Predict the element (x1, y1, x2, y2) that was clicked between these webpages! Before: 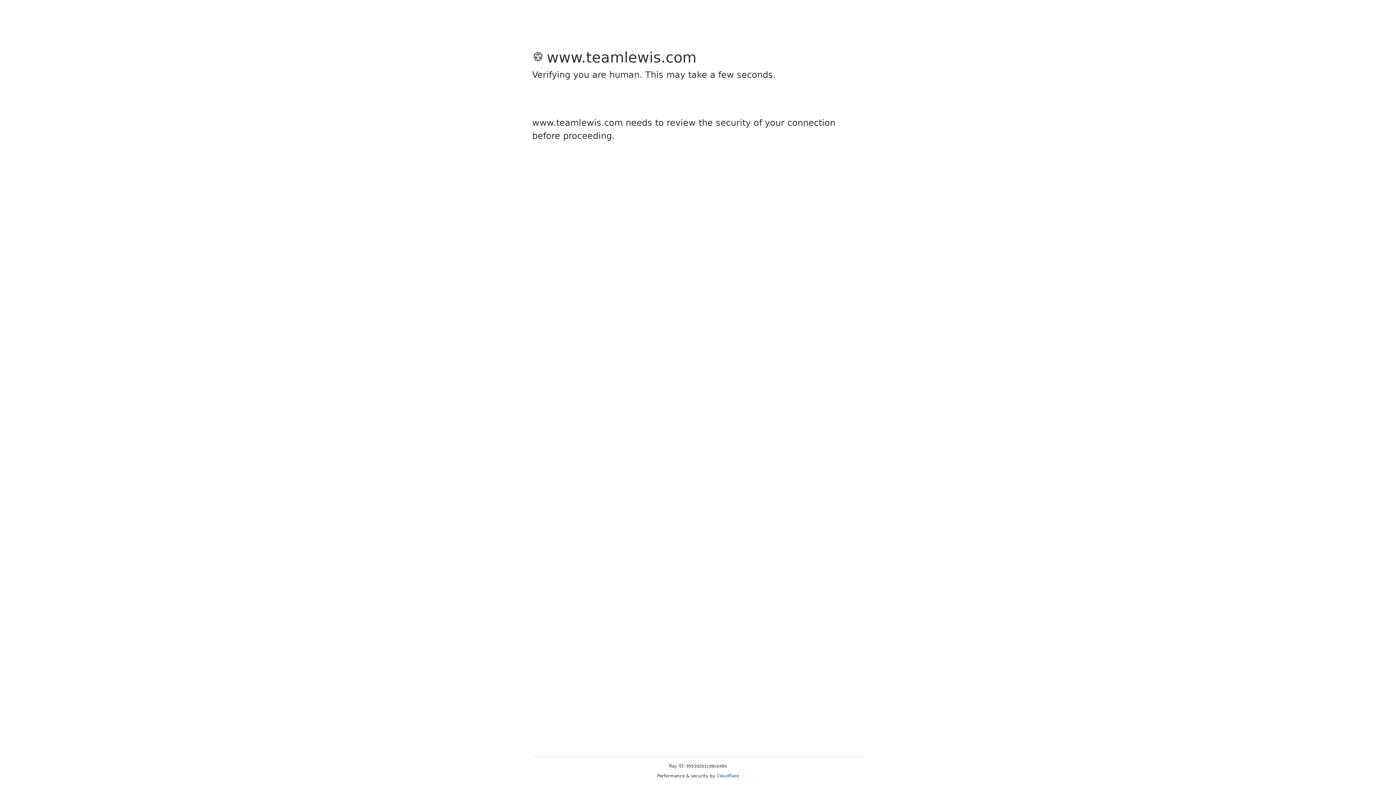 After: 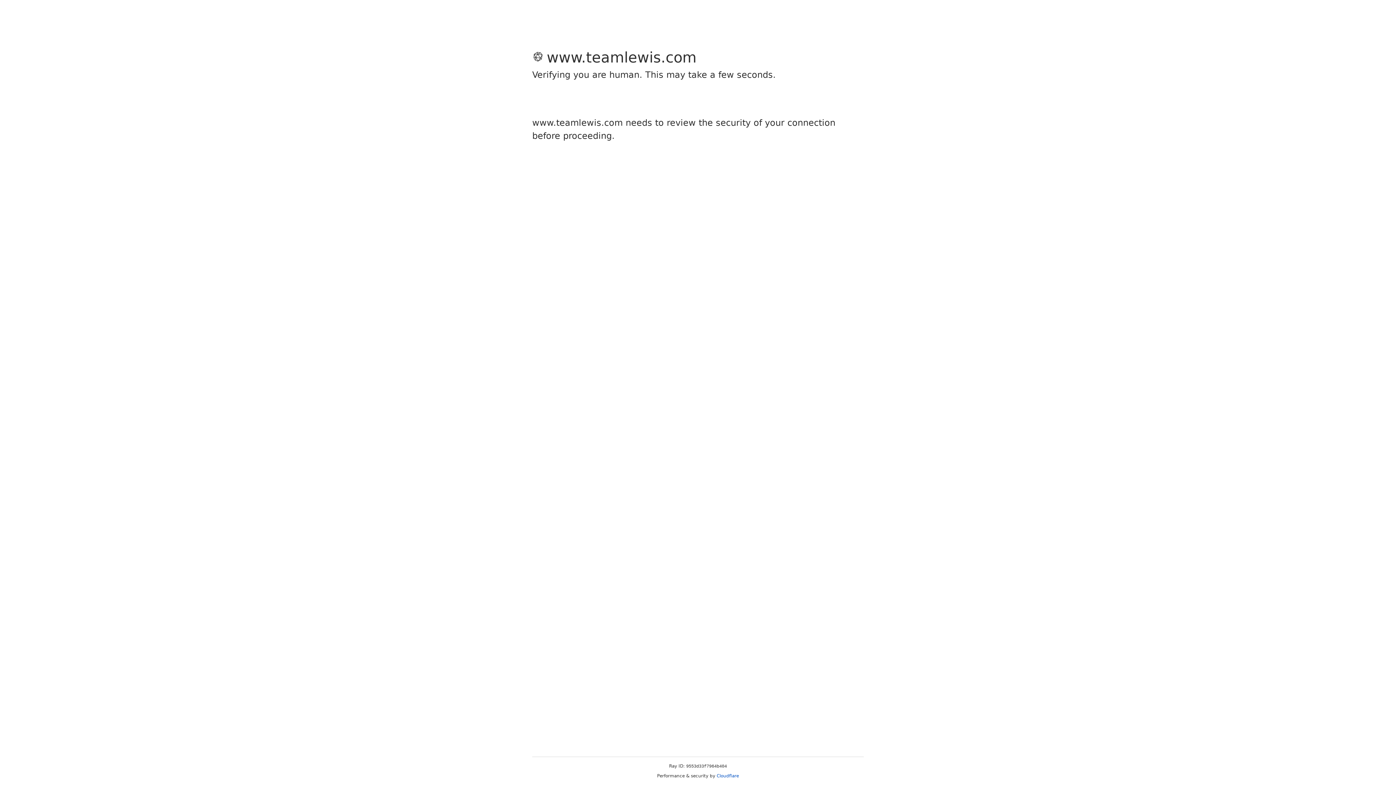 Action: label: Cloudflare bbox: (716, 773, 739, 778)